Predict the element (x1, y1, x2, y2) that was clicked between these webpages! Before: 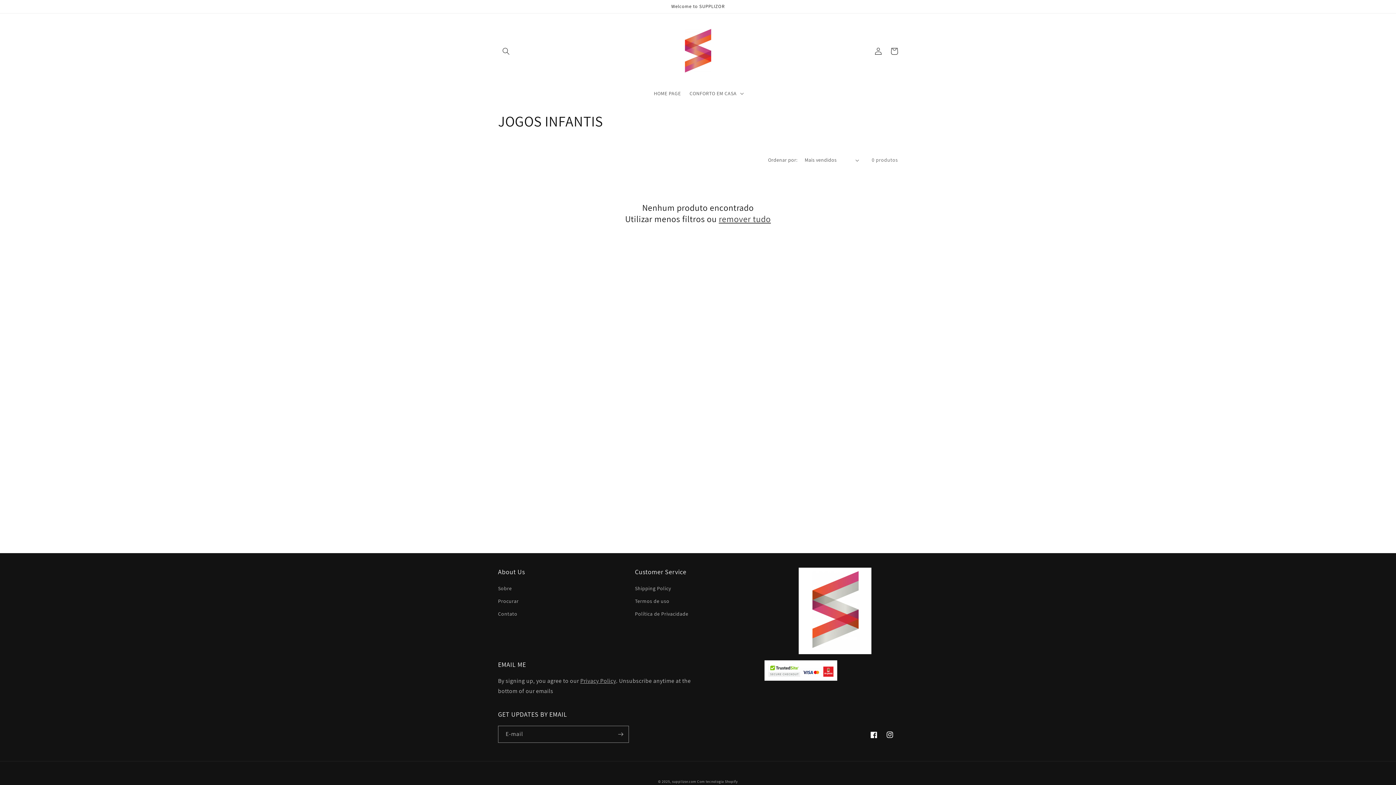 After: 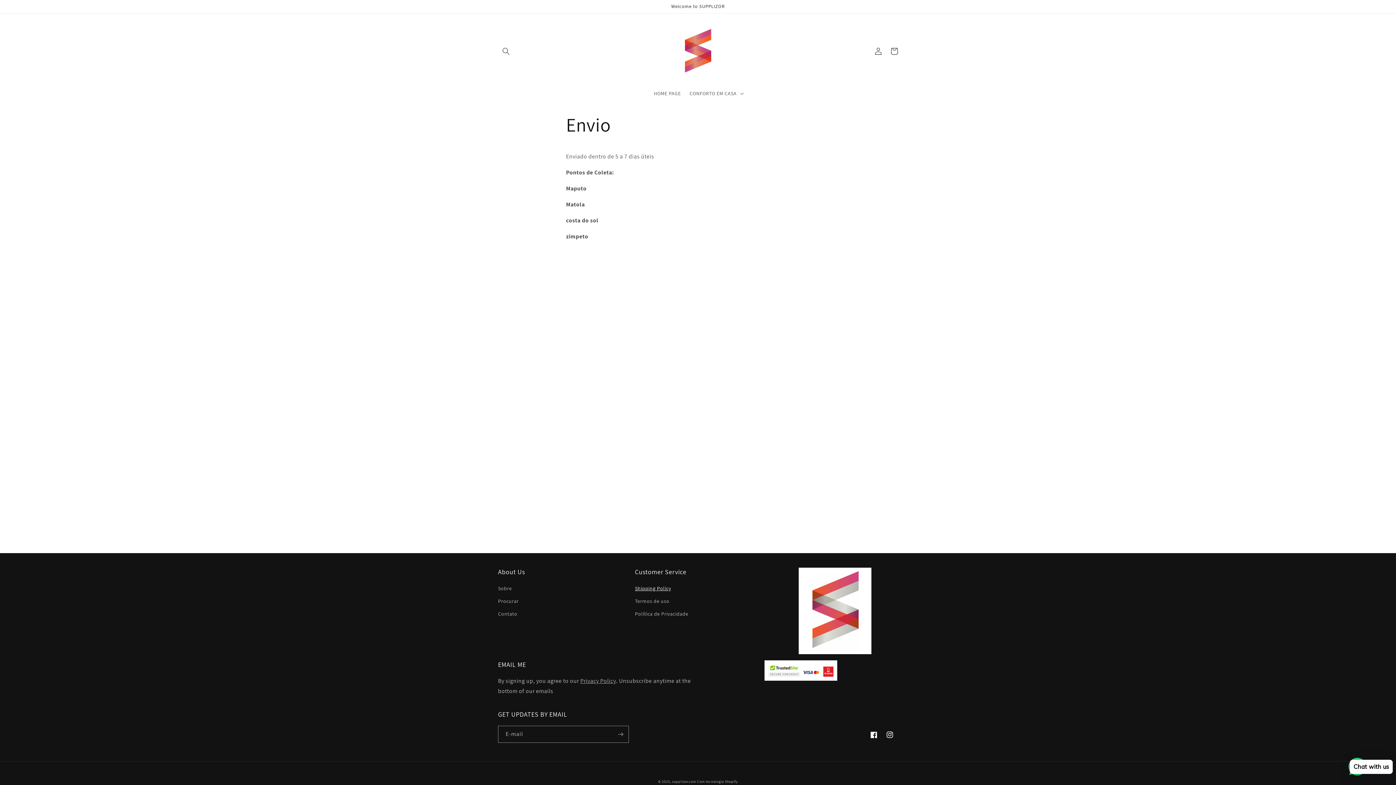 Action: label: Shipping Policy bbox: (635, 584, 671, 595)